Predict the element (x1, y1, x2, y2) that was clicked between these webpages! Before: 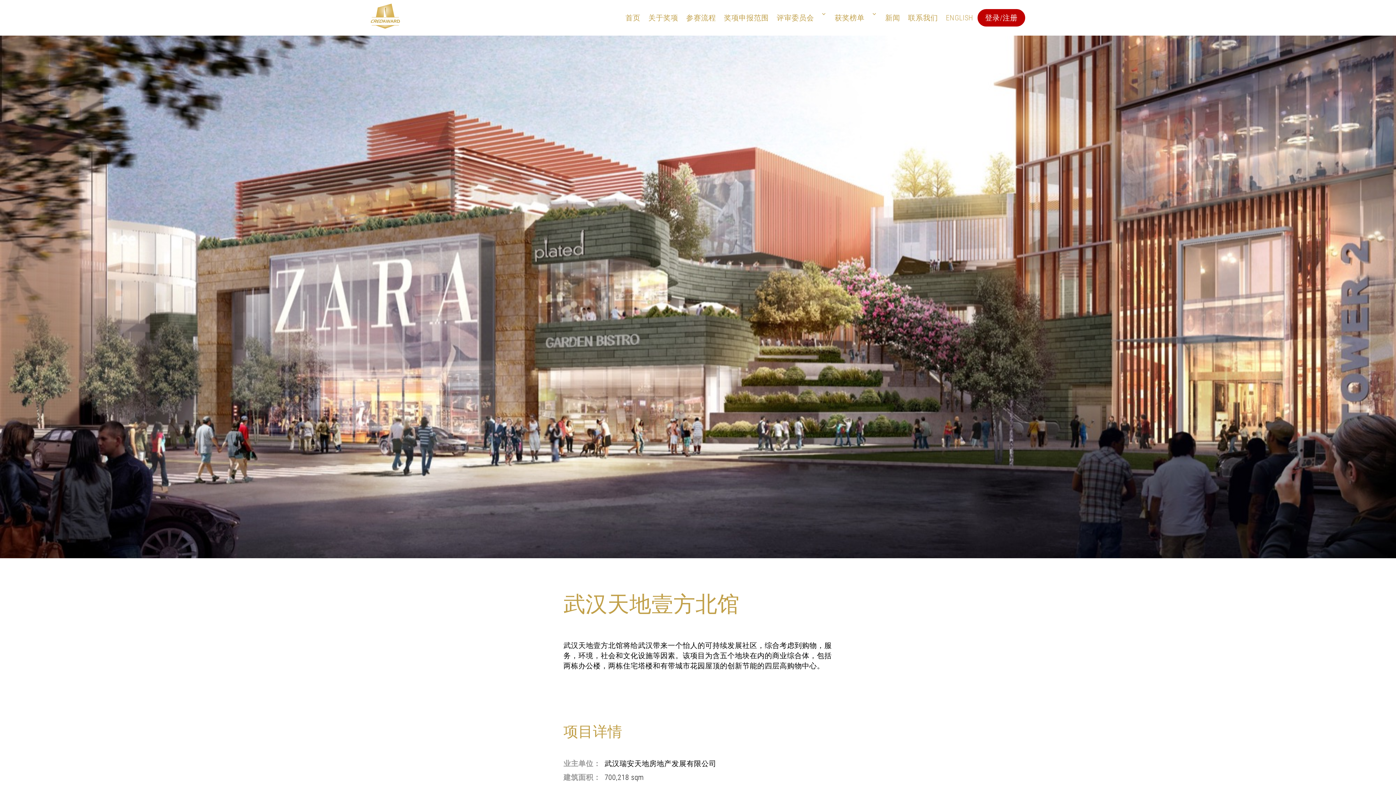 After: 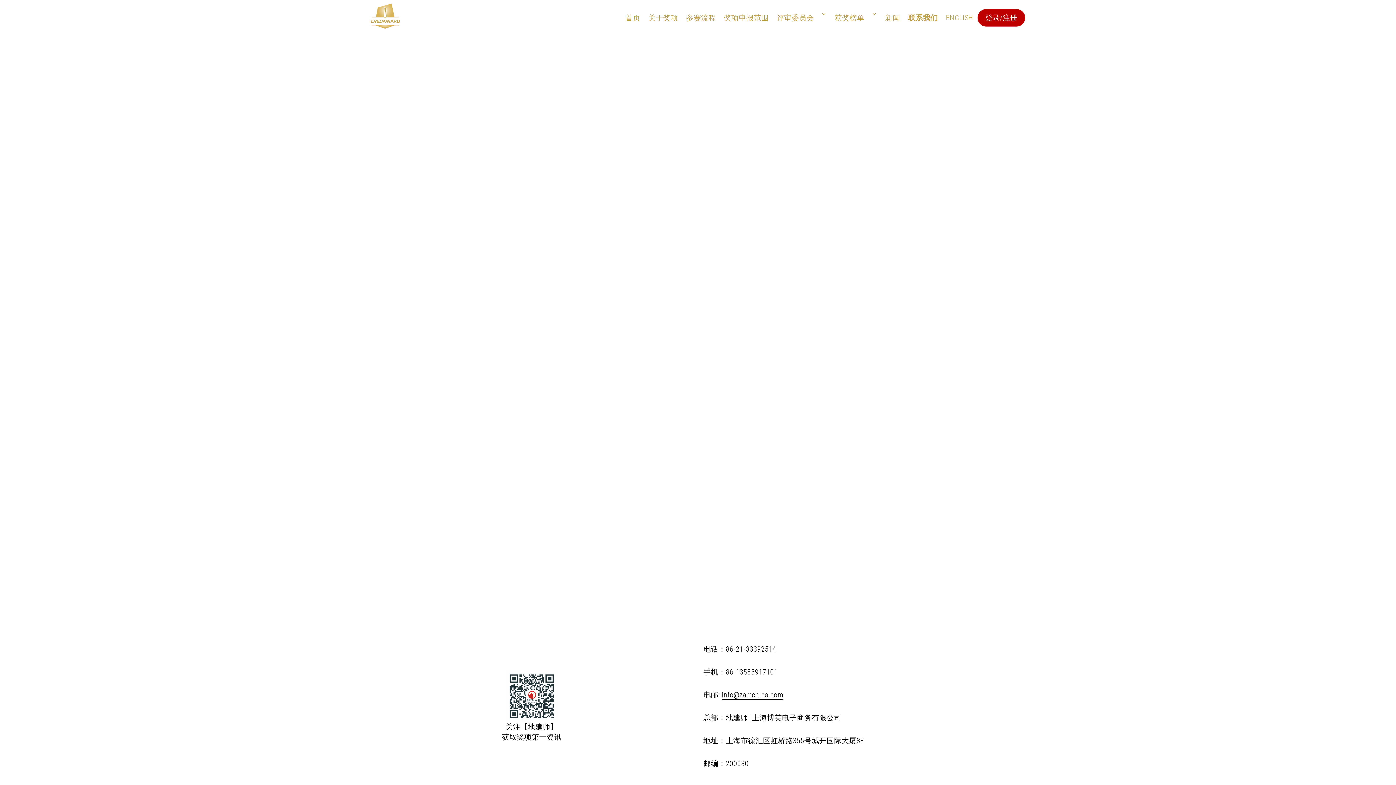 Action: bbox: (904, 9, 942, 26) label: 联系我们